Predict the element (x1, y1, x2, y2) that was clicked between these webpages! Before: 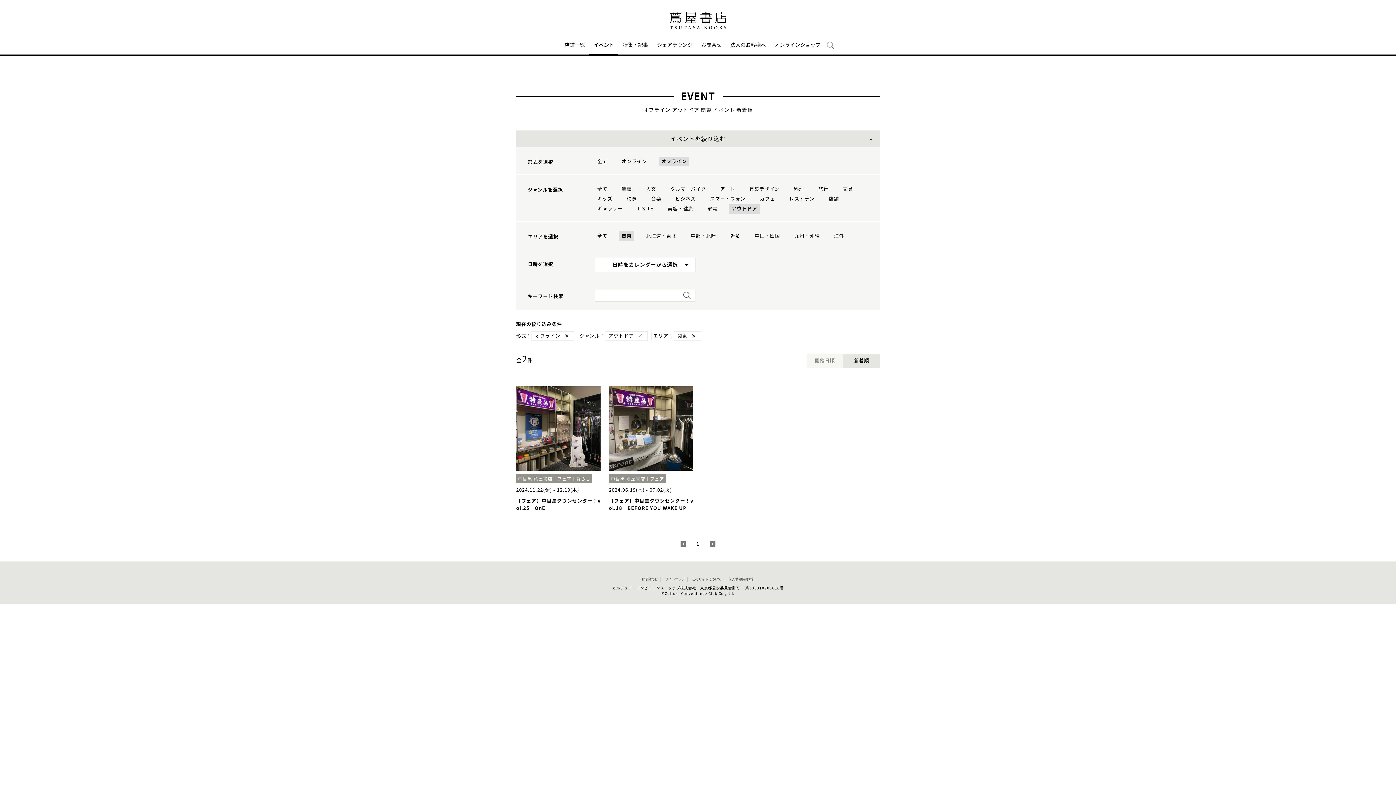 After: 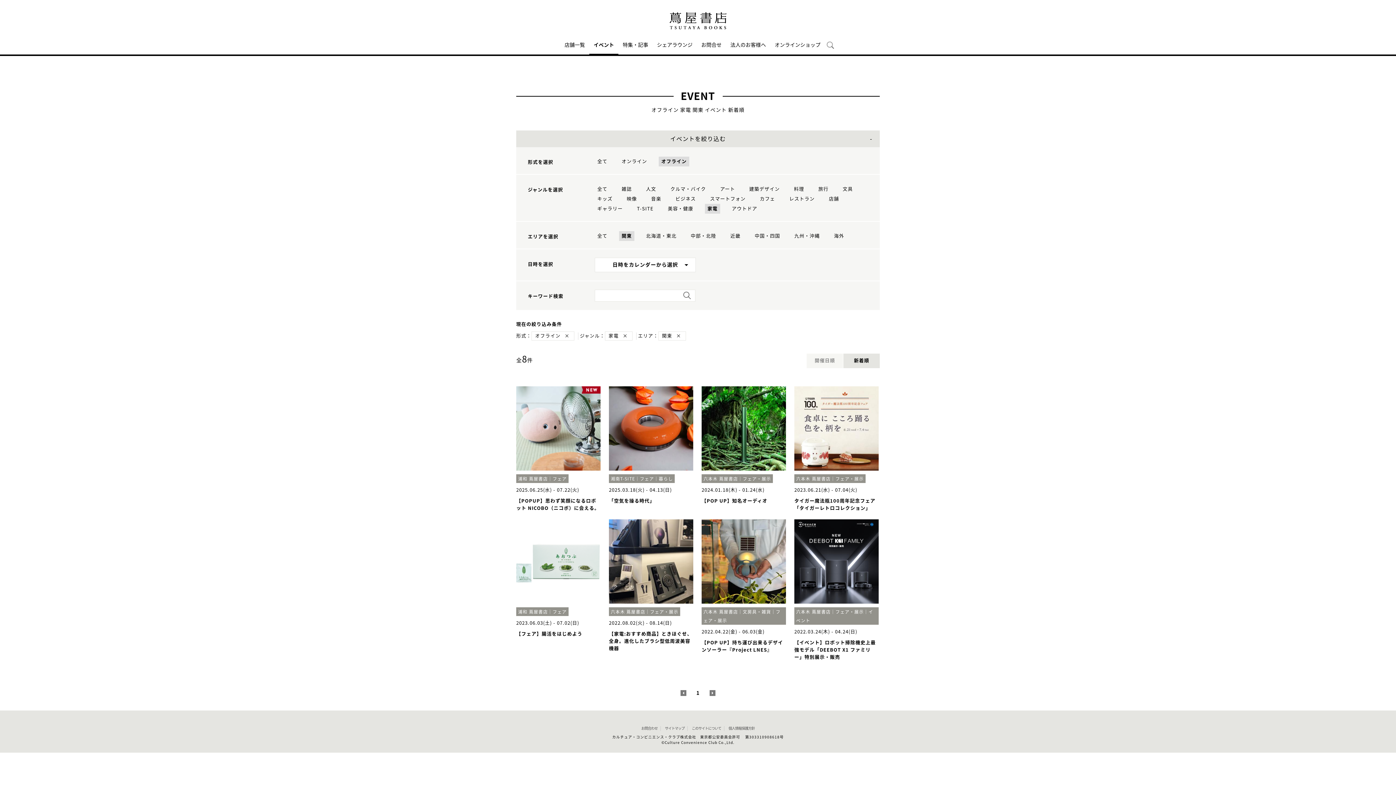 Action: label: 家電 bbox: (705, 204, 720, 213)